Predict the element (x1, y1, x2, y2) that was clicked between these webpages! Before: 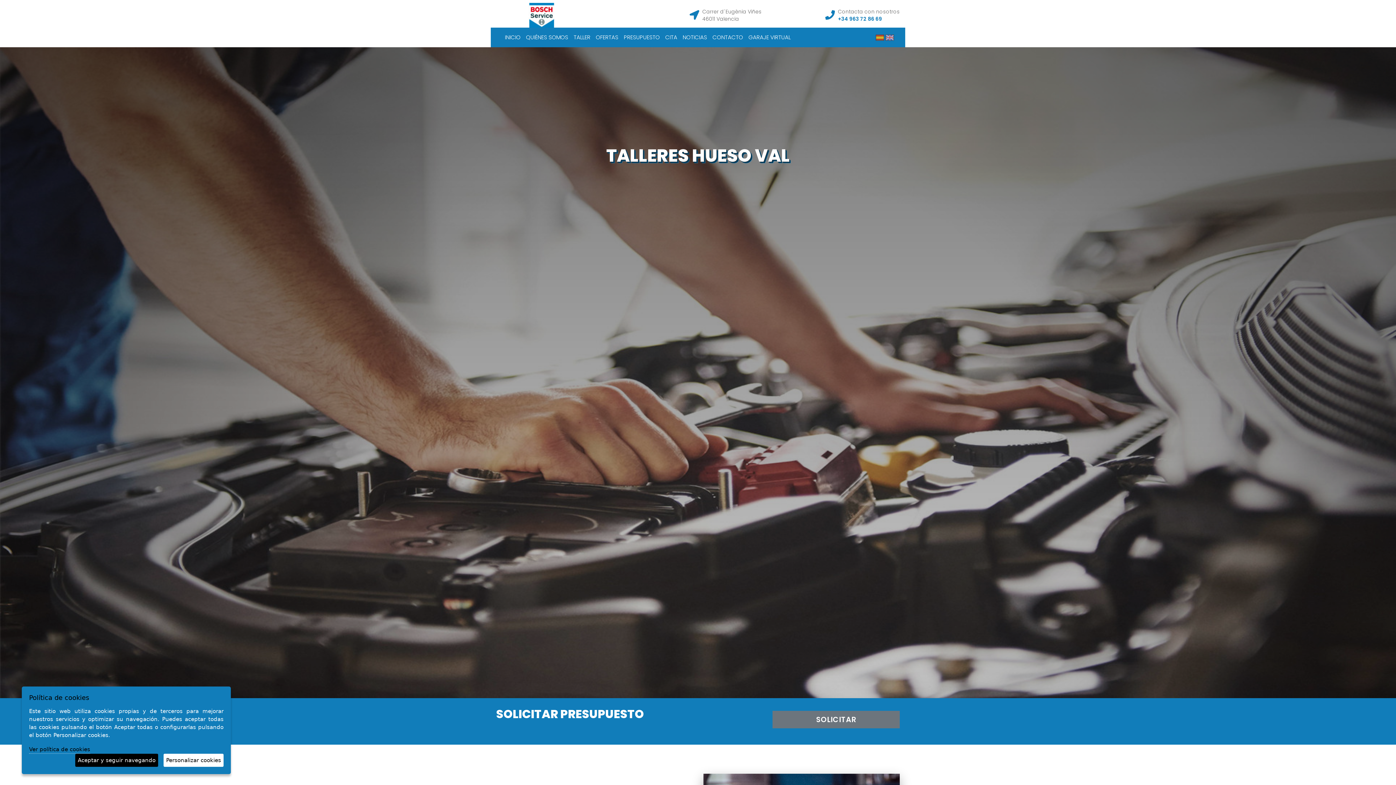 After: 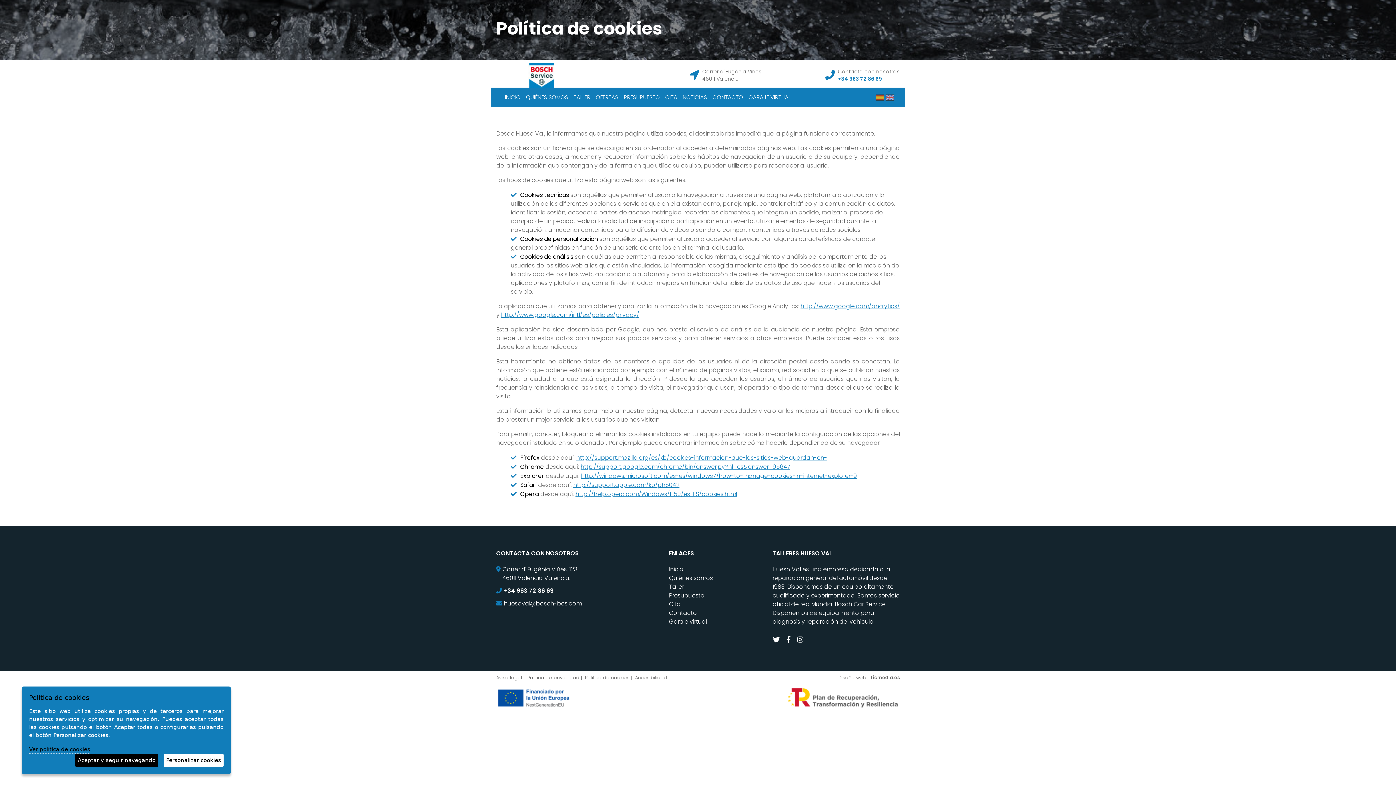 Action: label: Ver política de cookies bbox: (29, 746, 90, 754)